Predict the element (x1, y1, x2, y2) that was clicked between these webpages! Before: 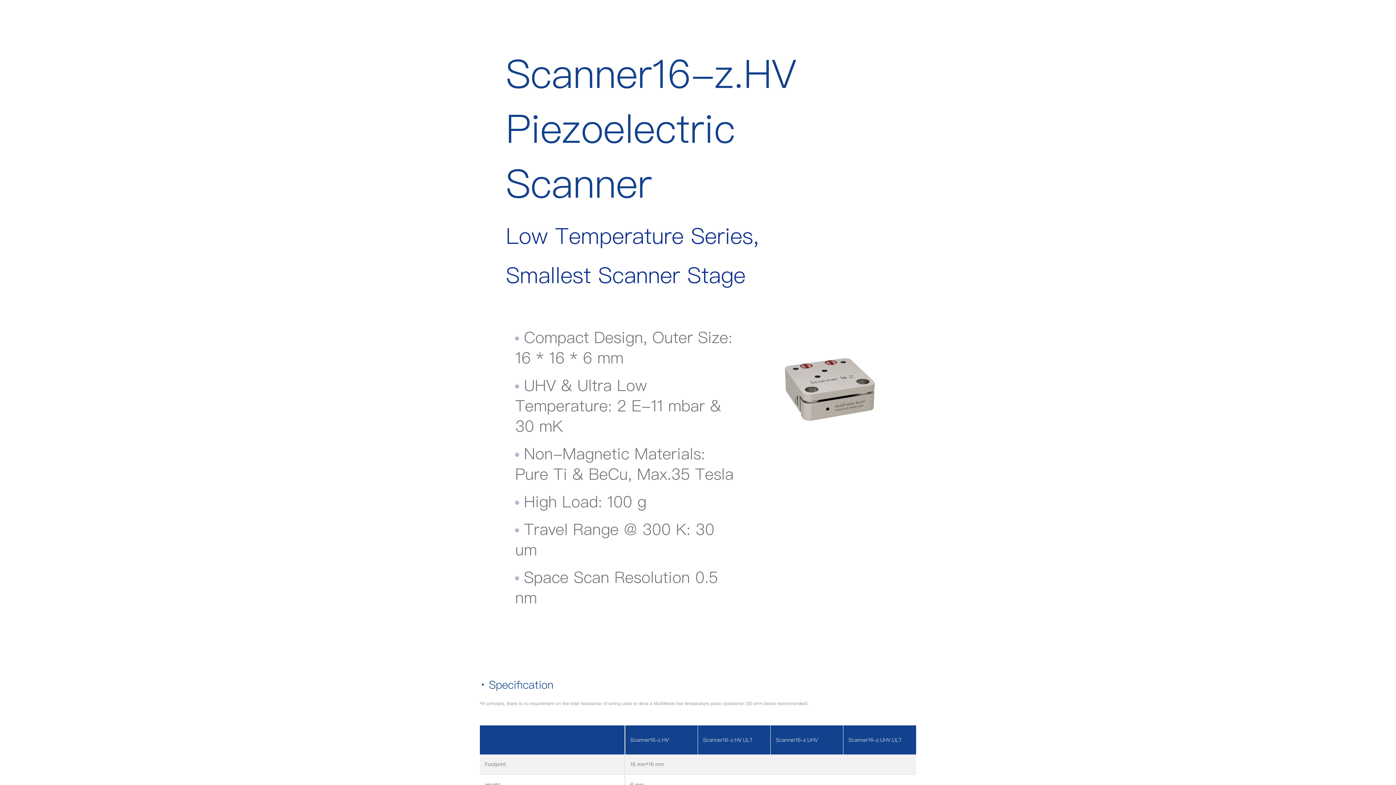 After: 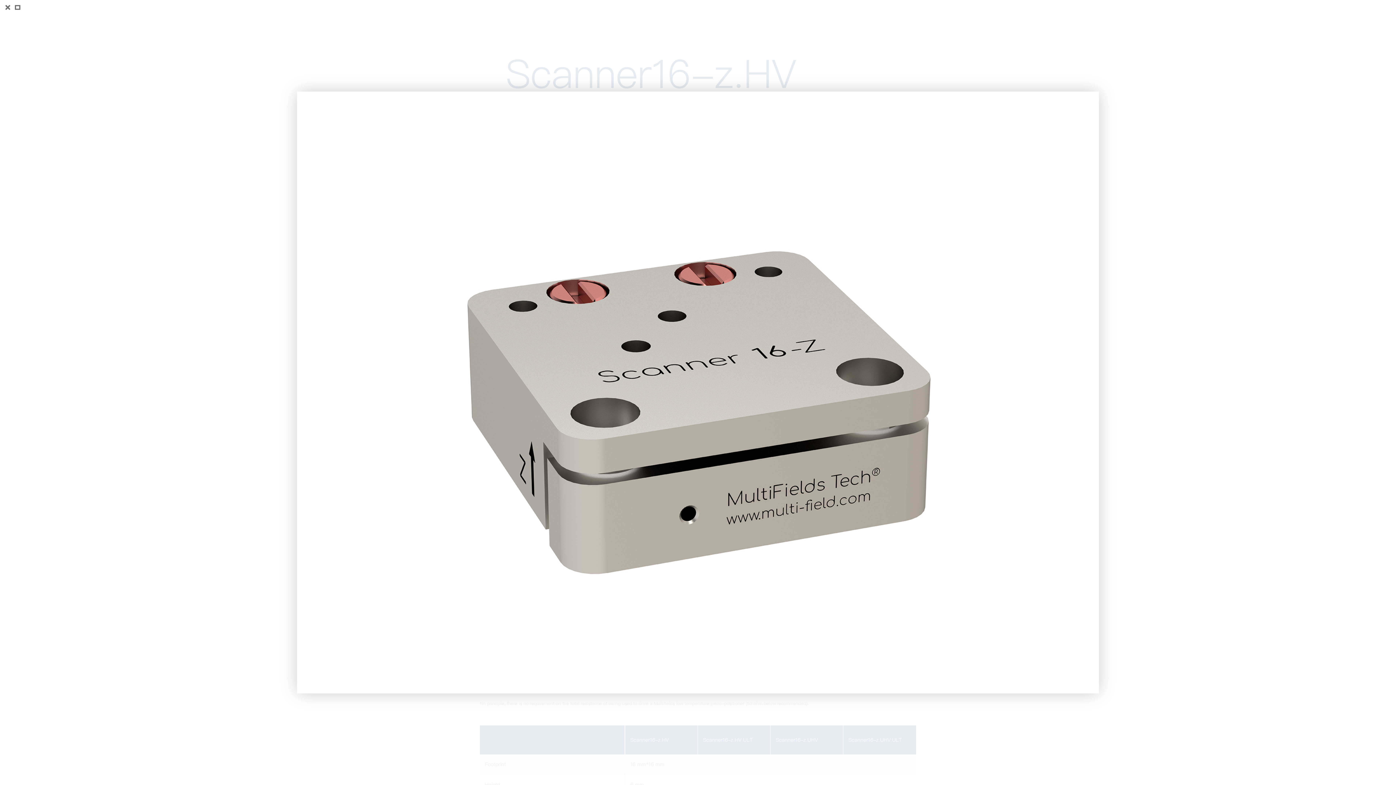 Action: bbox: (752, 326, 907, 336)